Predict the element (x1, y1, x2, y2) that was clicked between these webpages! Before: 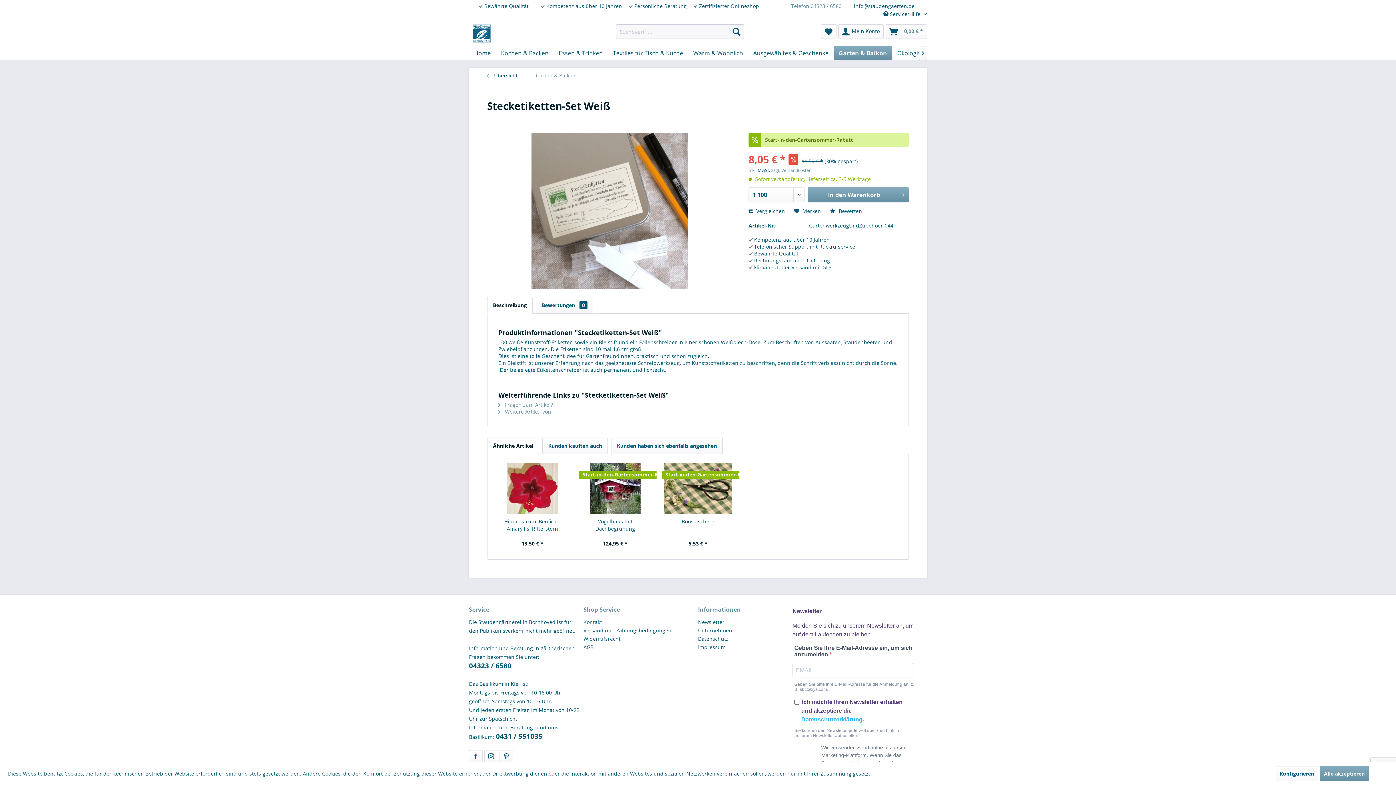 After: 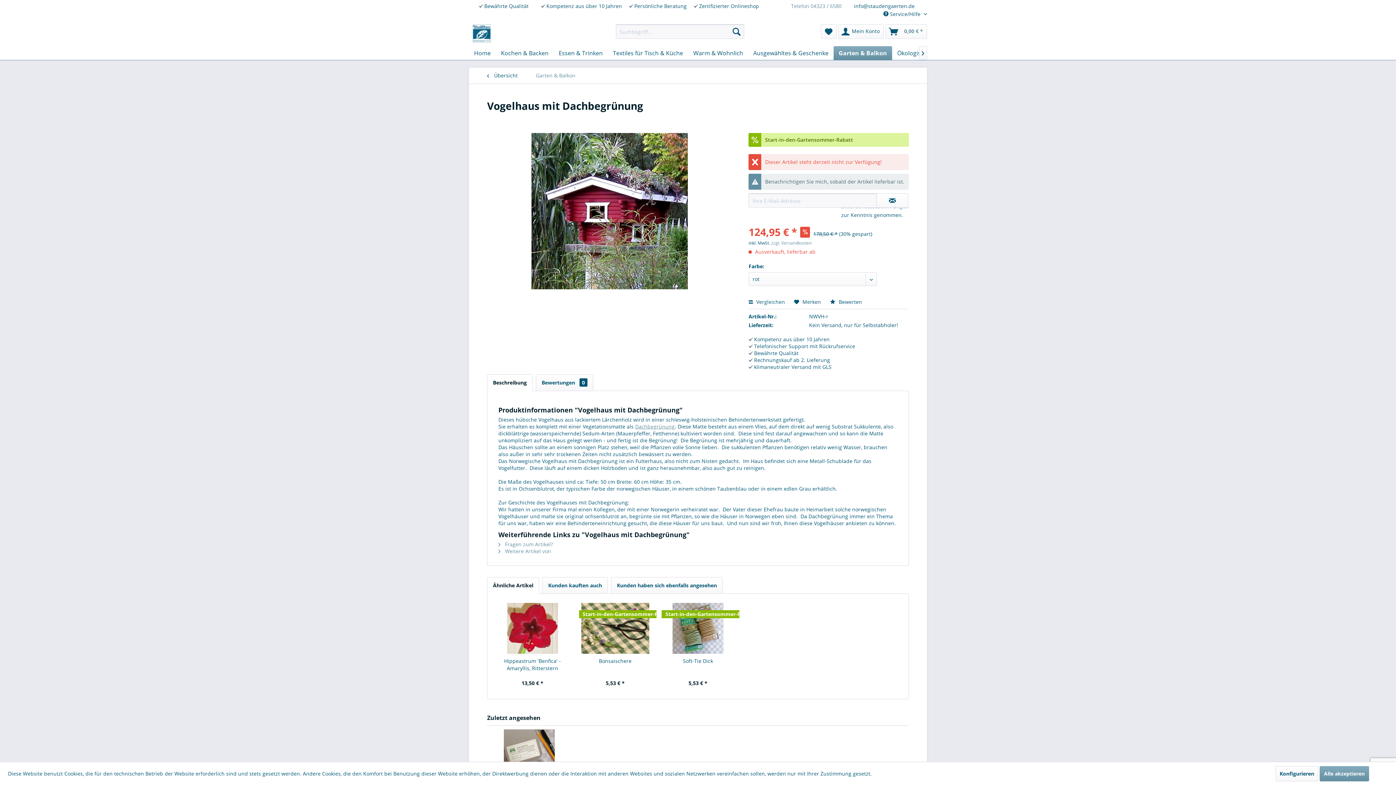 Action: bbox: (579, 463, 651, 514)